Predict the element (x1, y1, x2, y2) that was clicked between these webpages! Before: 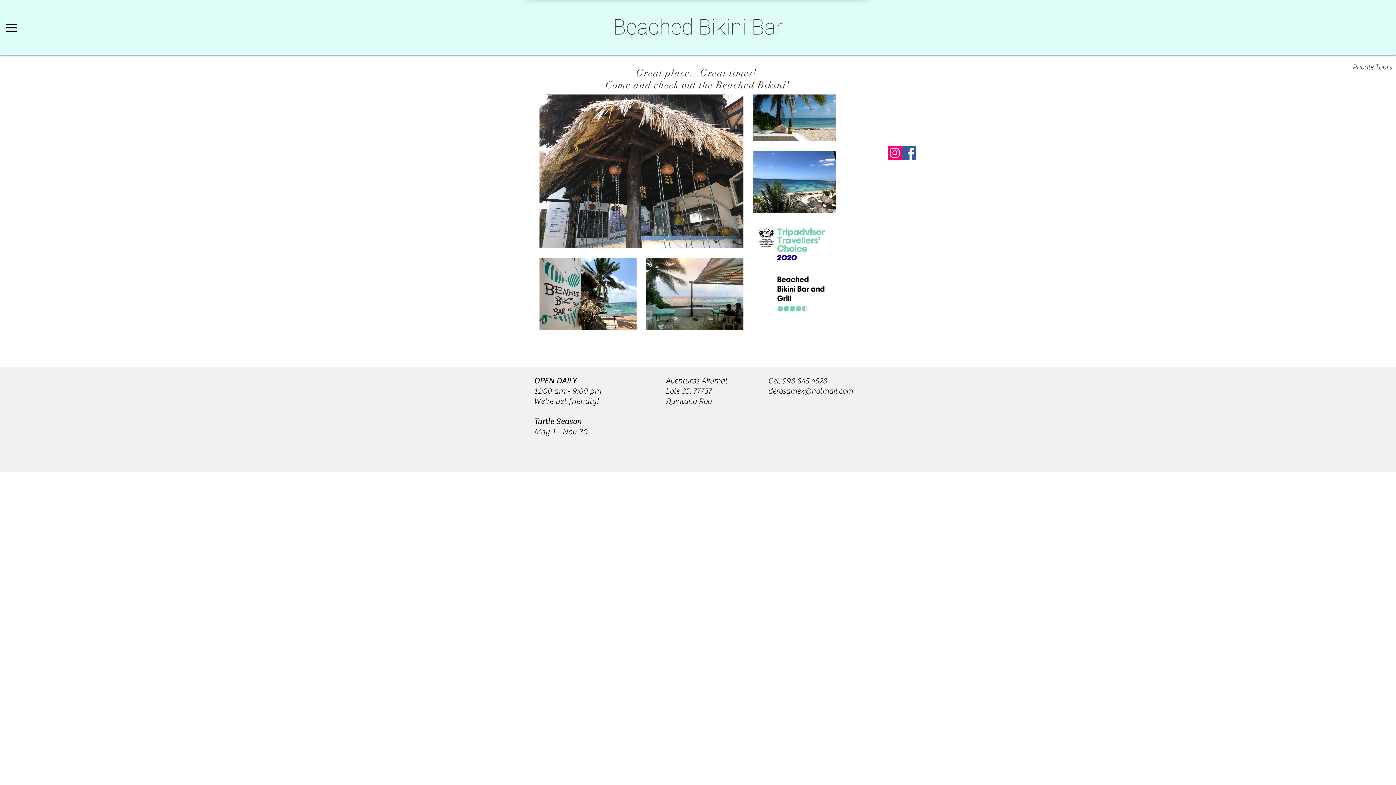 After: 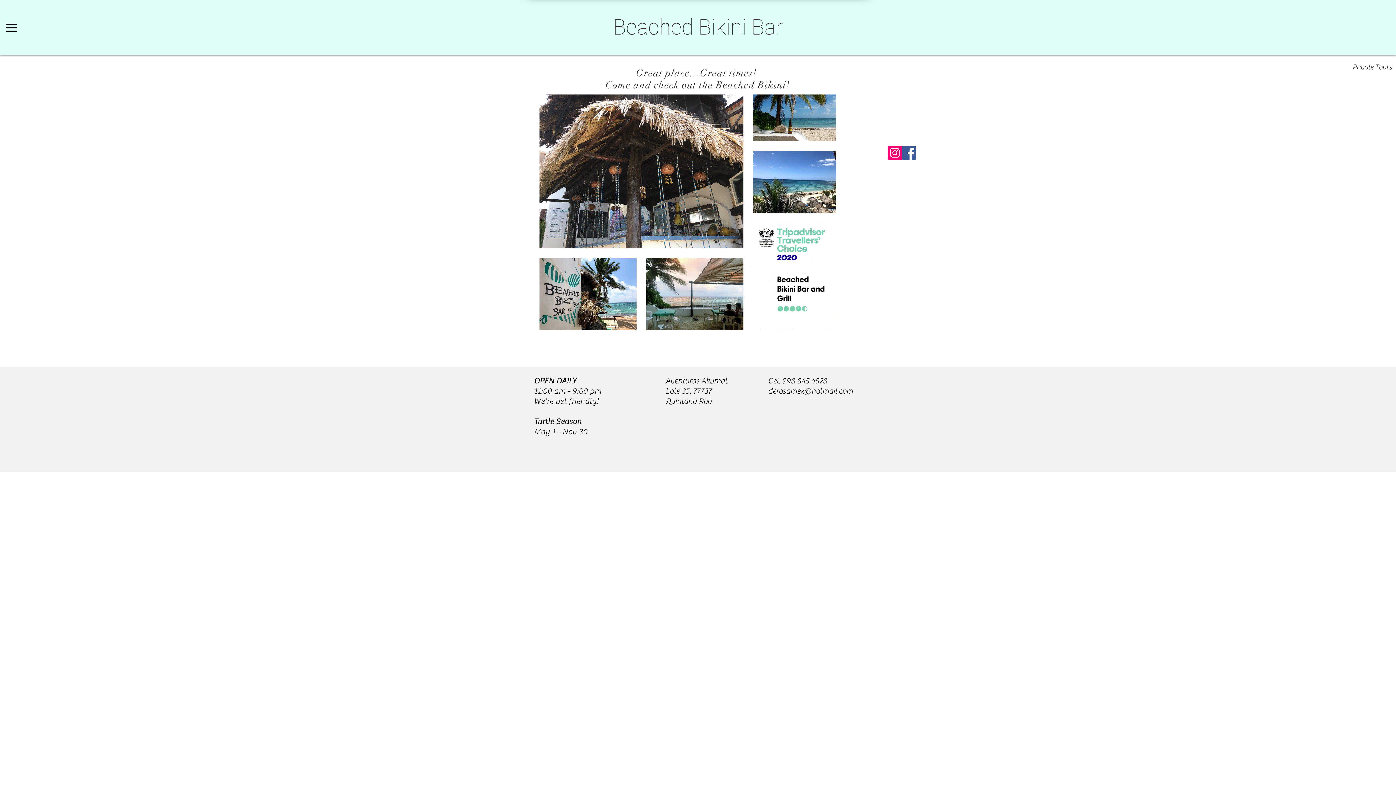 Action: bbox: (560, 12, 836, 42) label: Beached Bikini Bar